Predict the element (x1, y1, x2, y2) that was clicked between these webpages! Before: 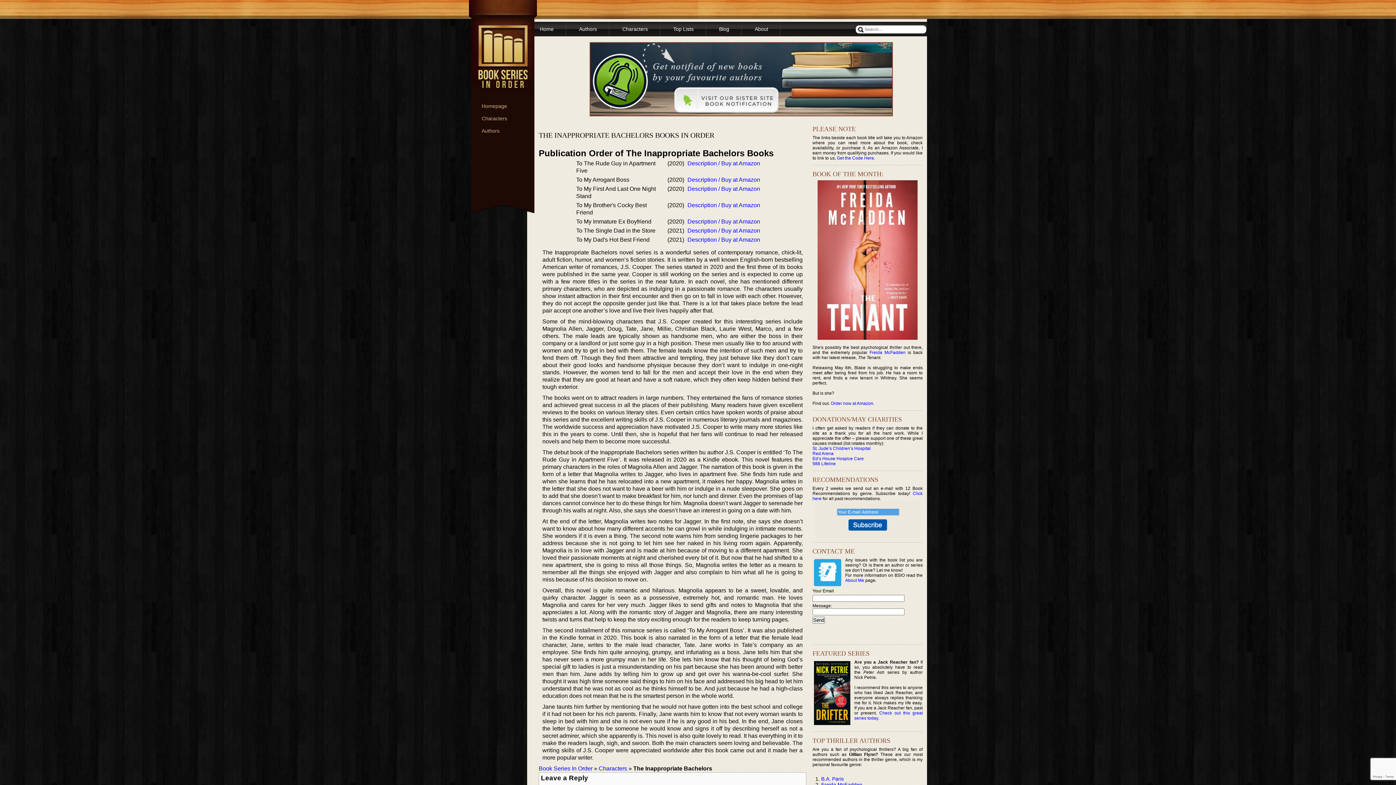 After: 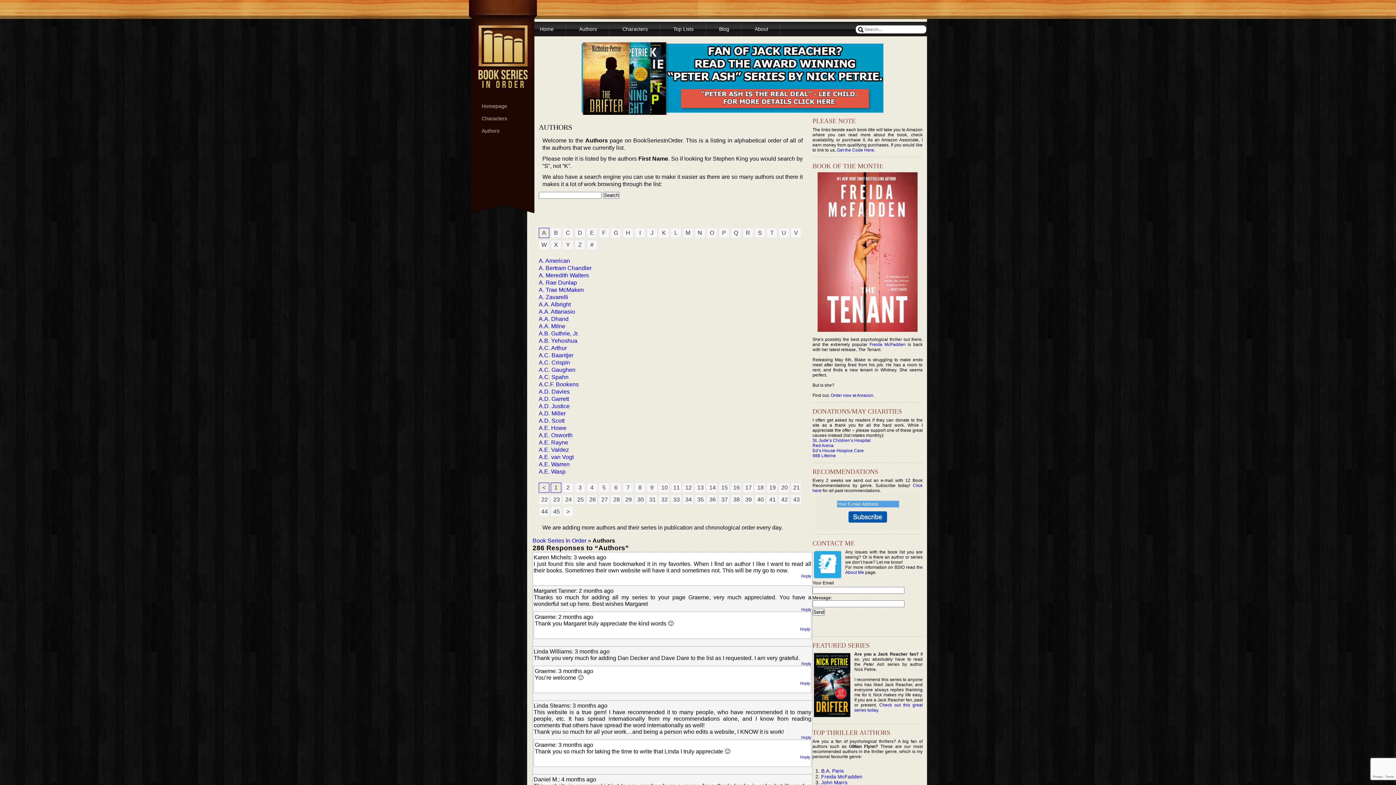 Action: label: Authors bbox: (579, 26, 597, 32)